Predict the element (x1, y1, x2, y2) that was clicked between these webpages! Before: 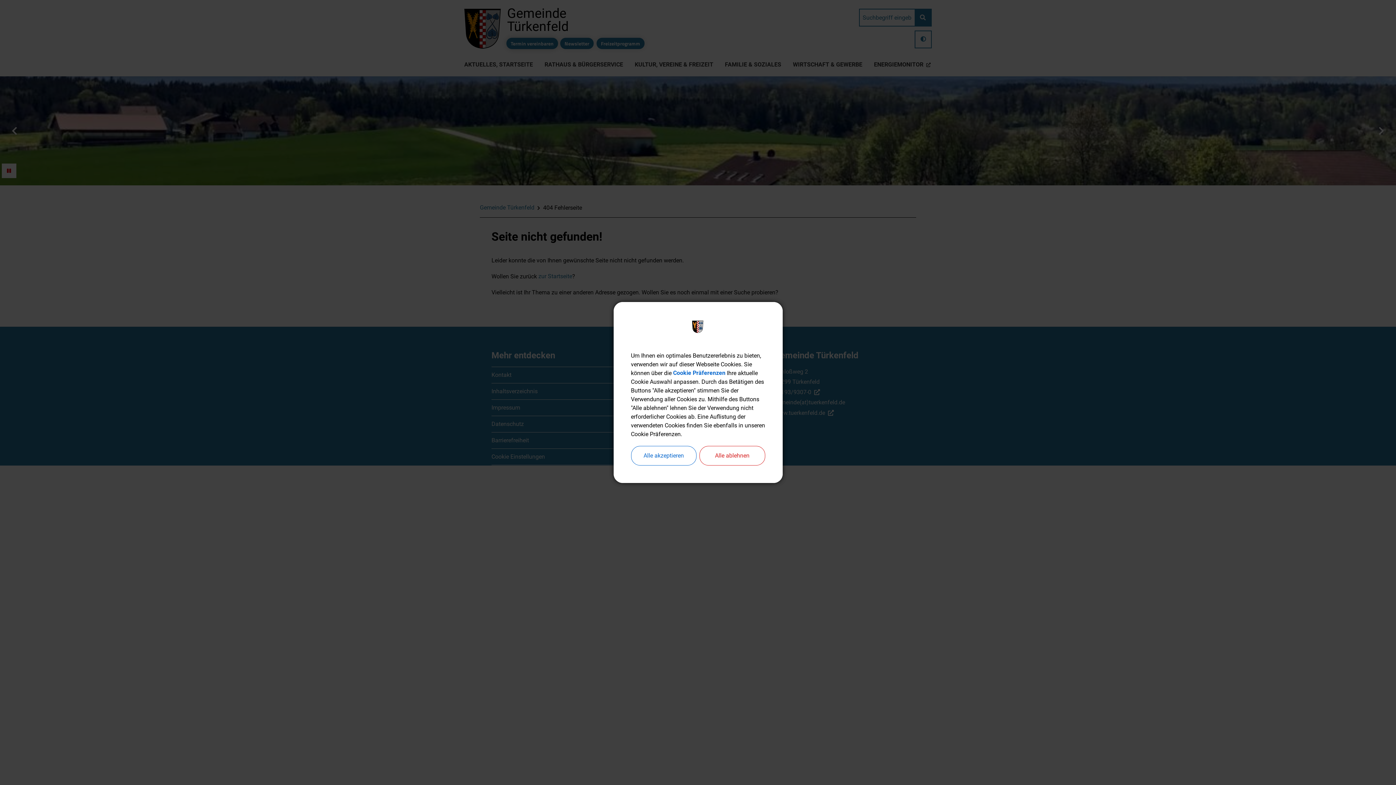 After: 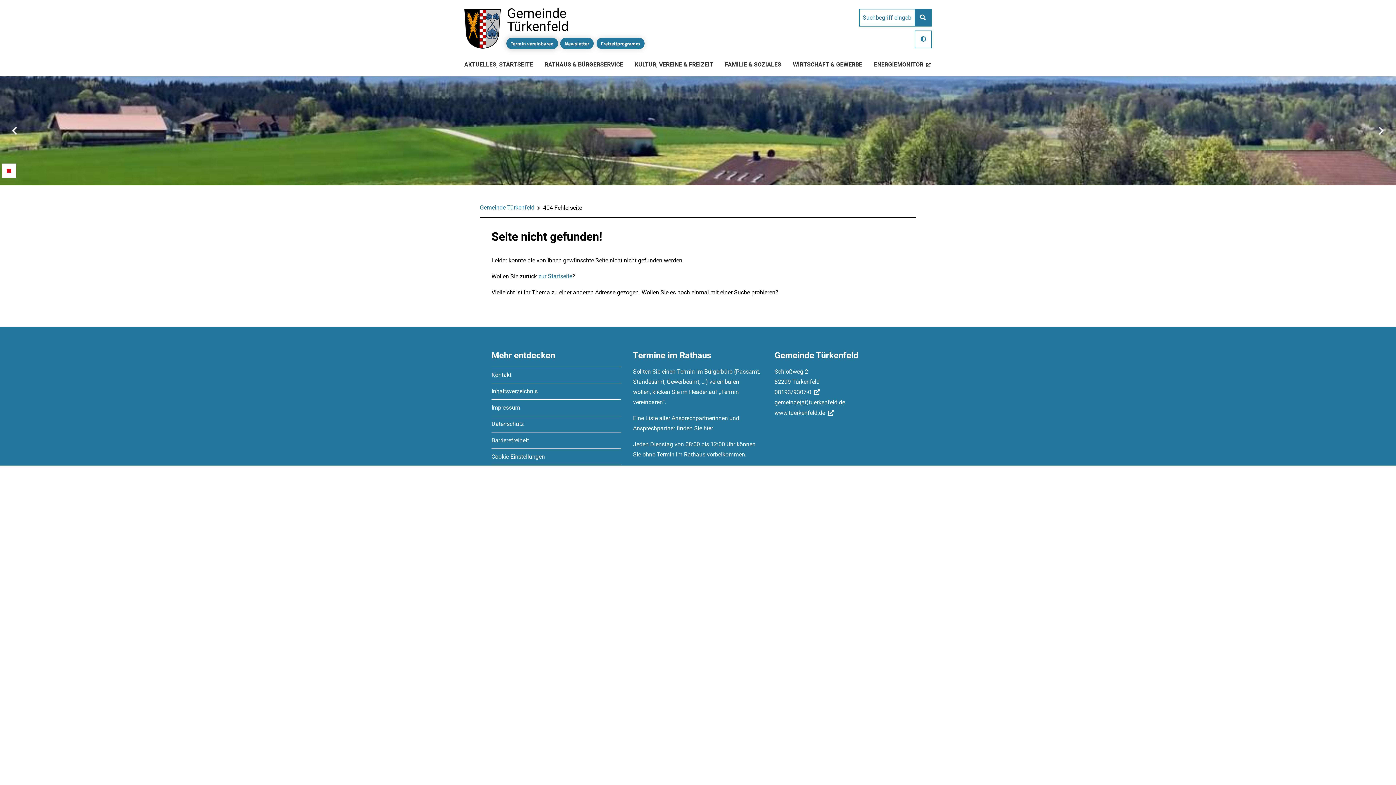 Action: bbox: (699, 446, 765, 465) label: Alle ablehnen